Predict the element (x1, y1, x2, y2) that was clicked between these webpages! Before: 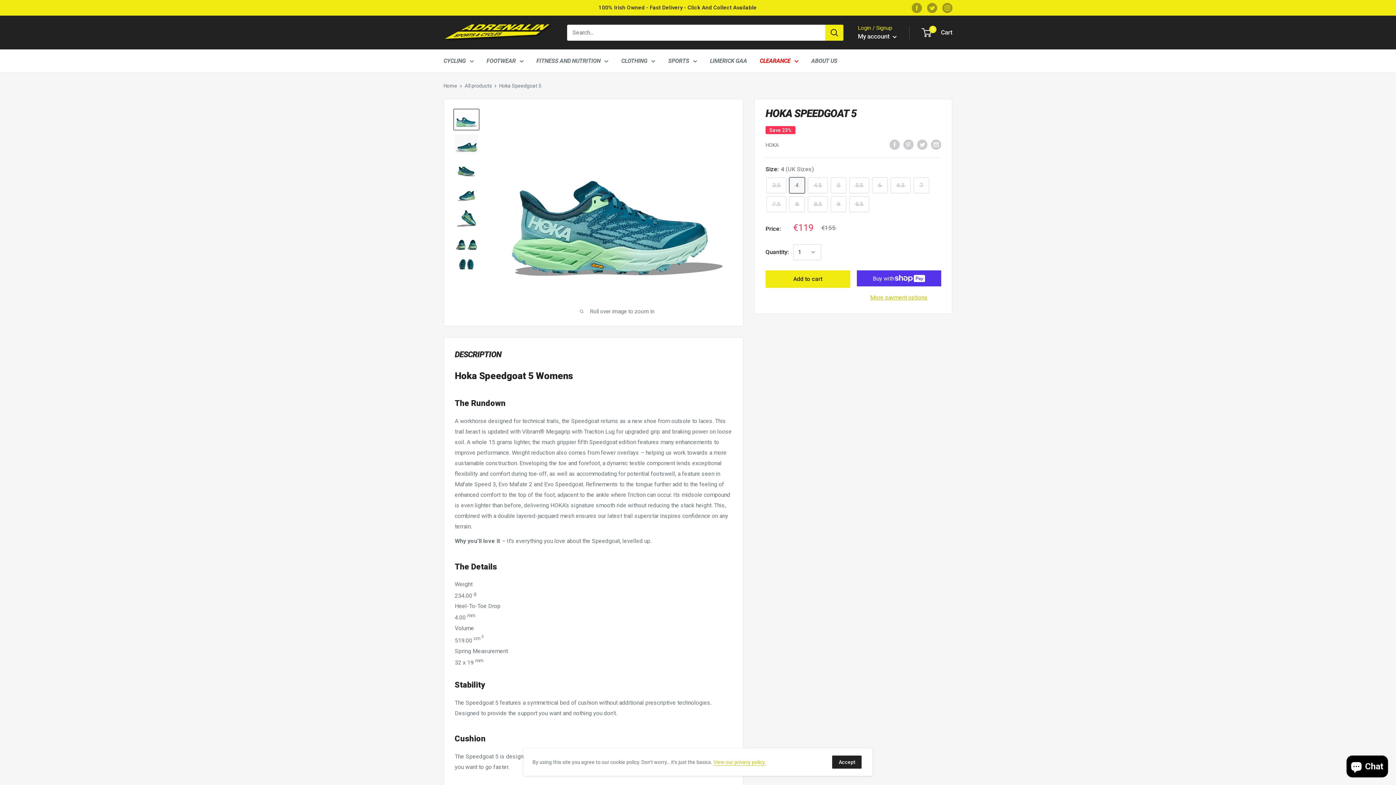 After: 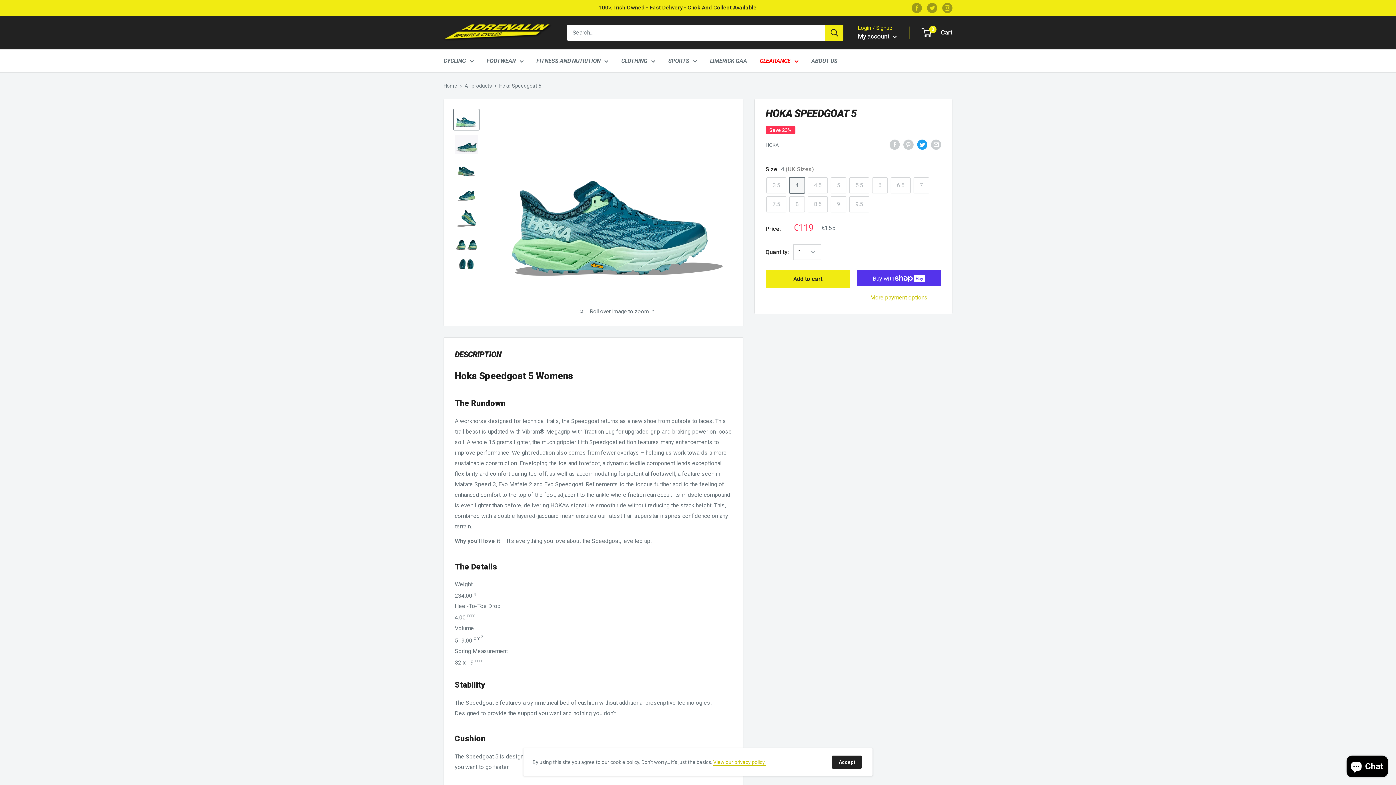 Action: label: Tweet on Twitter bbox: (917, 138, 927, 149)